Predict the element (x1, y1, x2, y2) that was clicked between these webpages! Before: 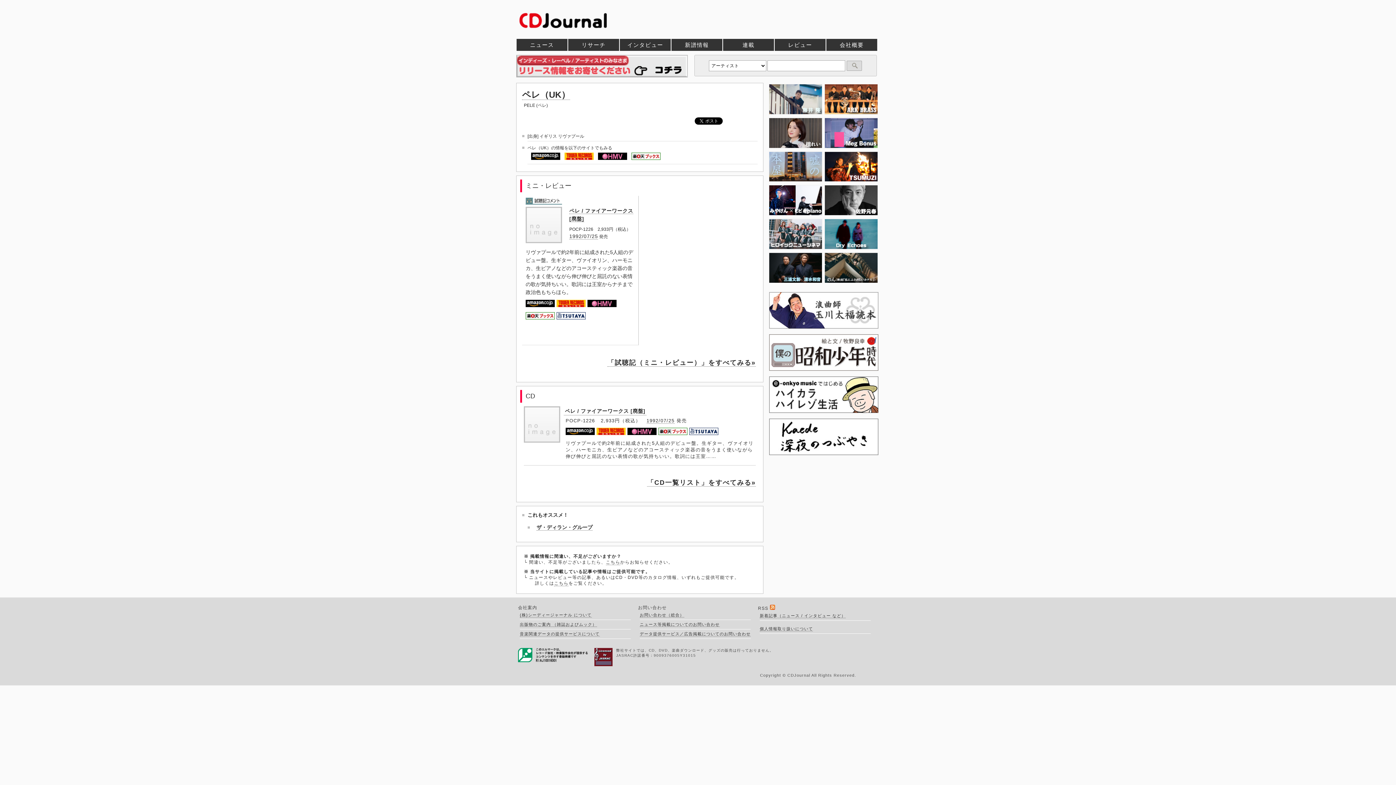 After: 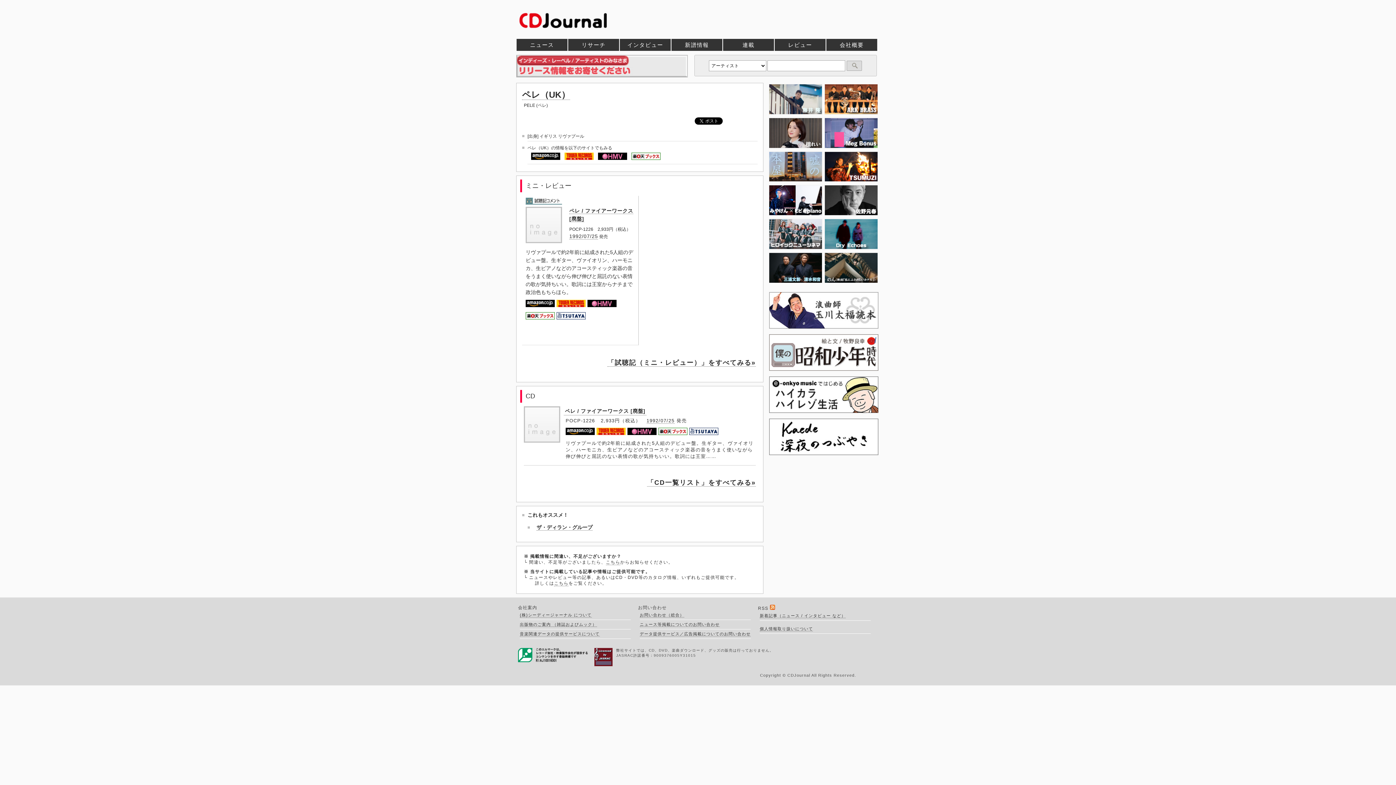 Action: bbox: (520, 632, 599, 636) label: 音楽関連データの提供サービスについて